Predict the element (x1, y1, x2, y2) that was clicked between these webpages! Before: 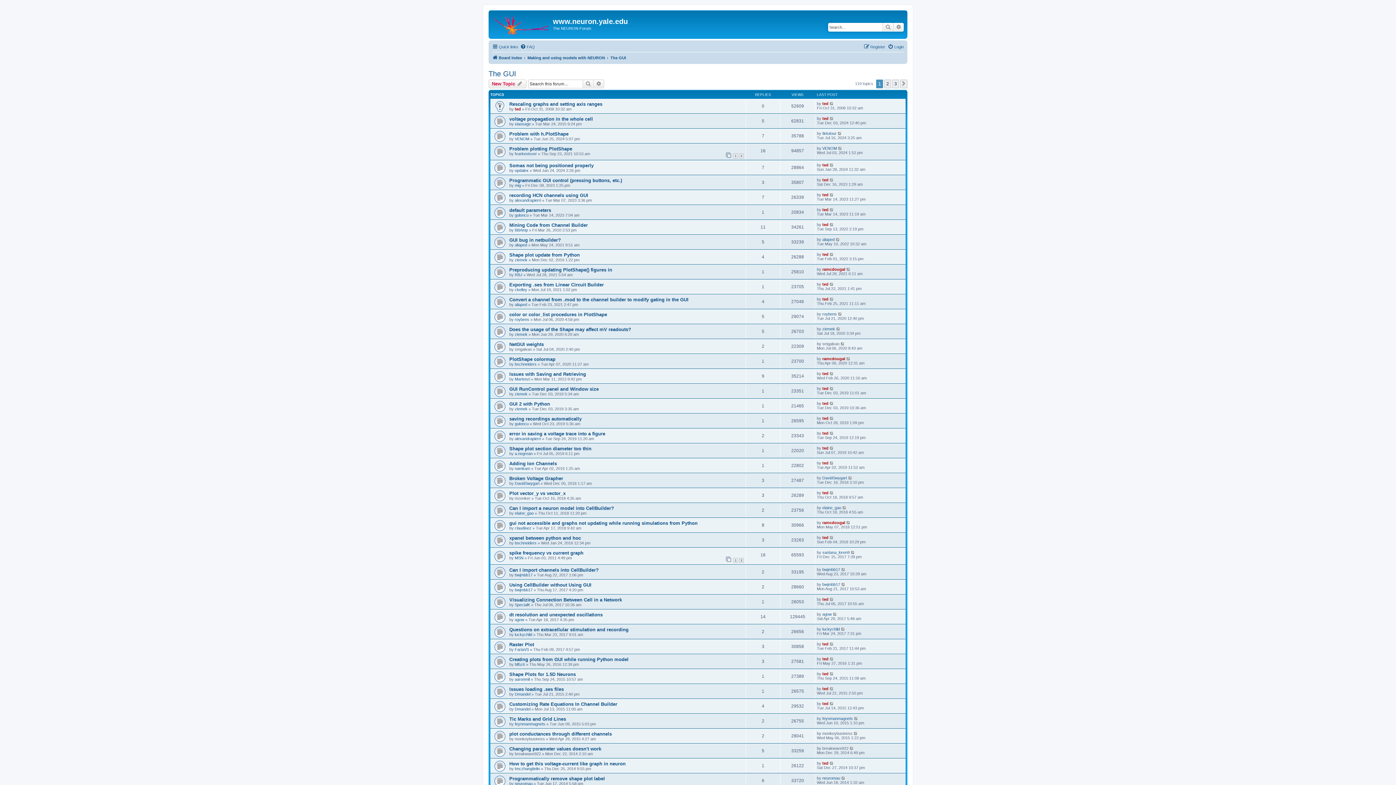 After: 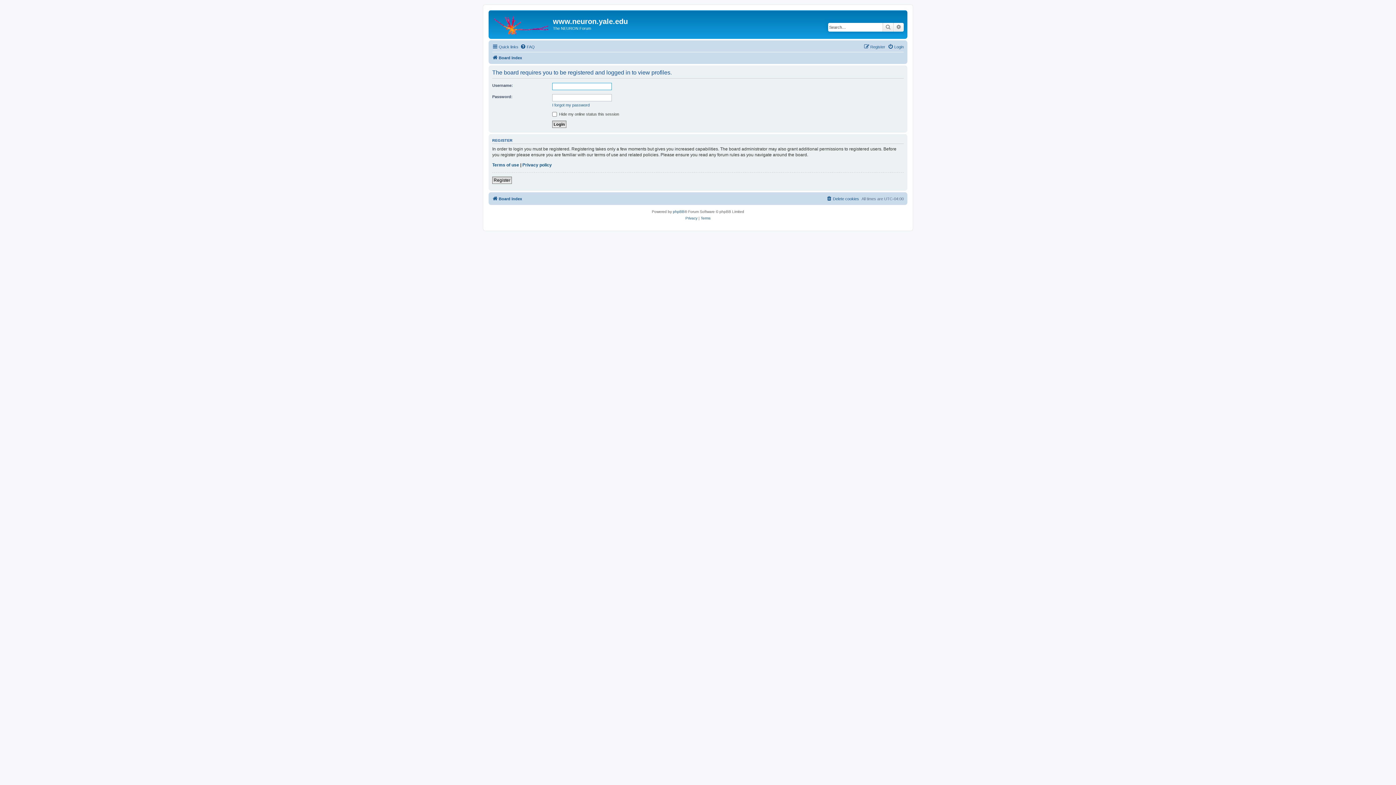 Action: label: roybens bbox: (514, 317, 529, 321)